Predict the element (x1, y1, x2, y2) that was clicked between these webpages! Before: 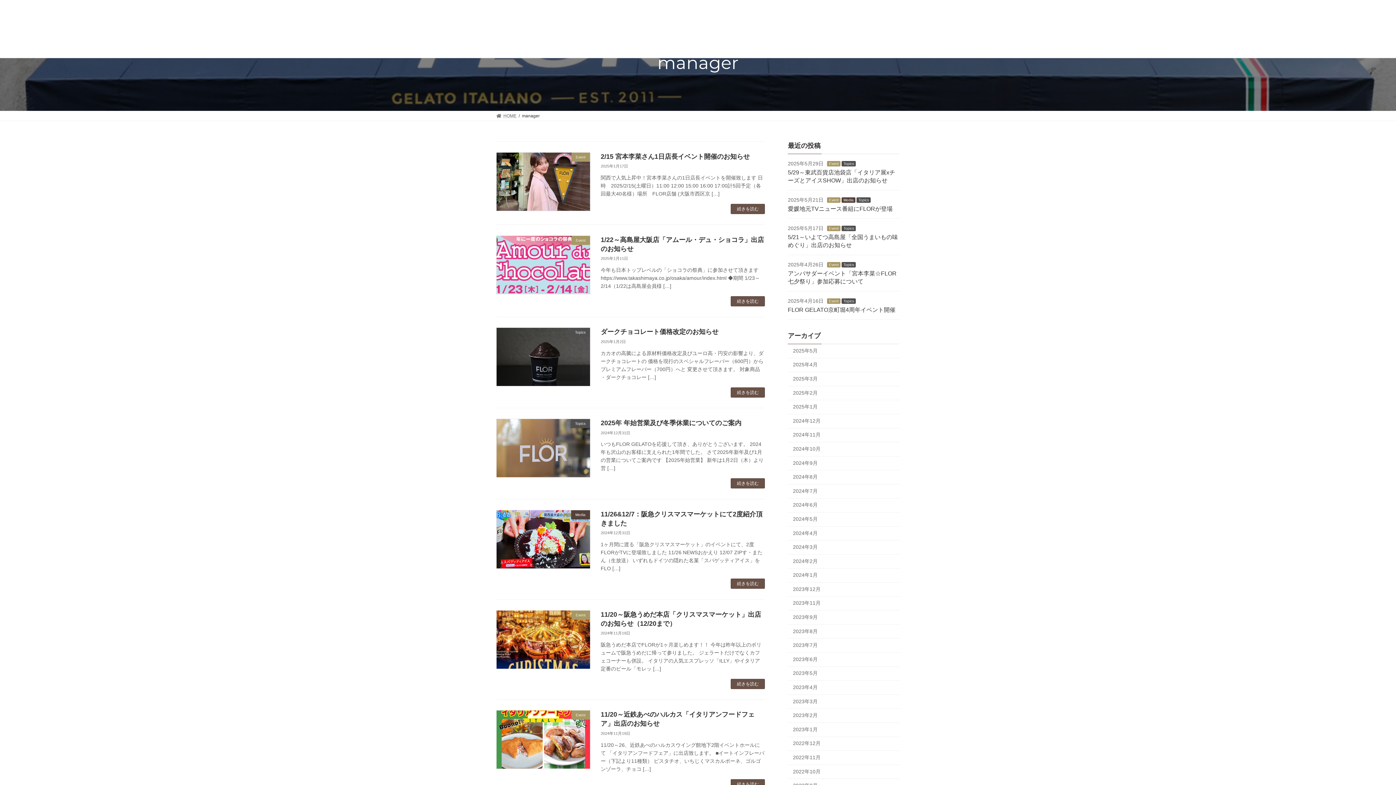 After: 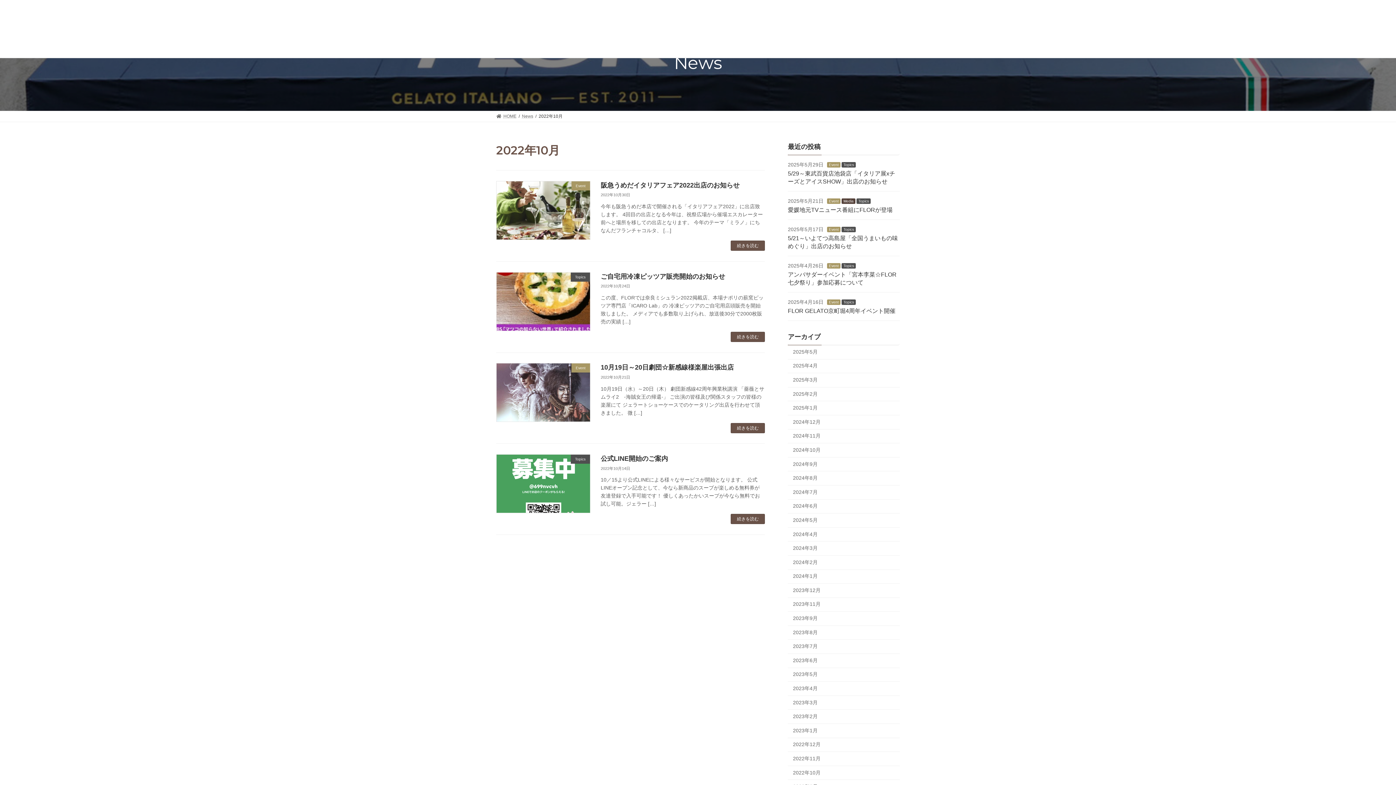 Action: bbox: (788, 765, 900, 779) label: 2022年10月